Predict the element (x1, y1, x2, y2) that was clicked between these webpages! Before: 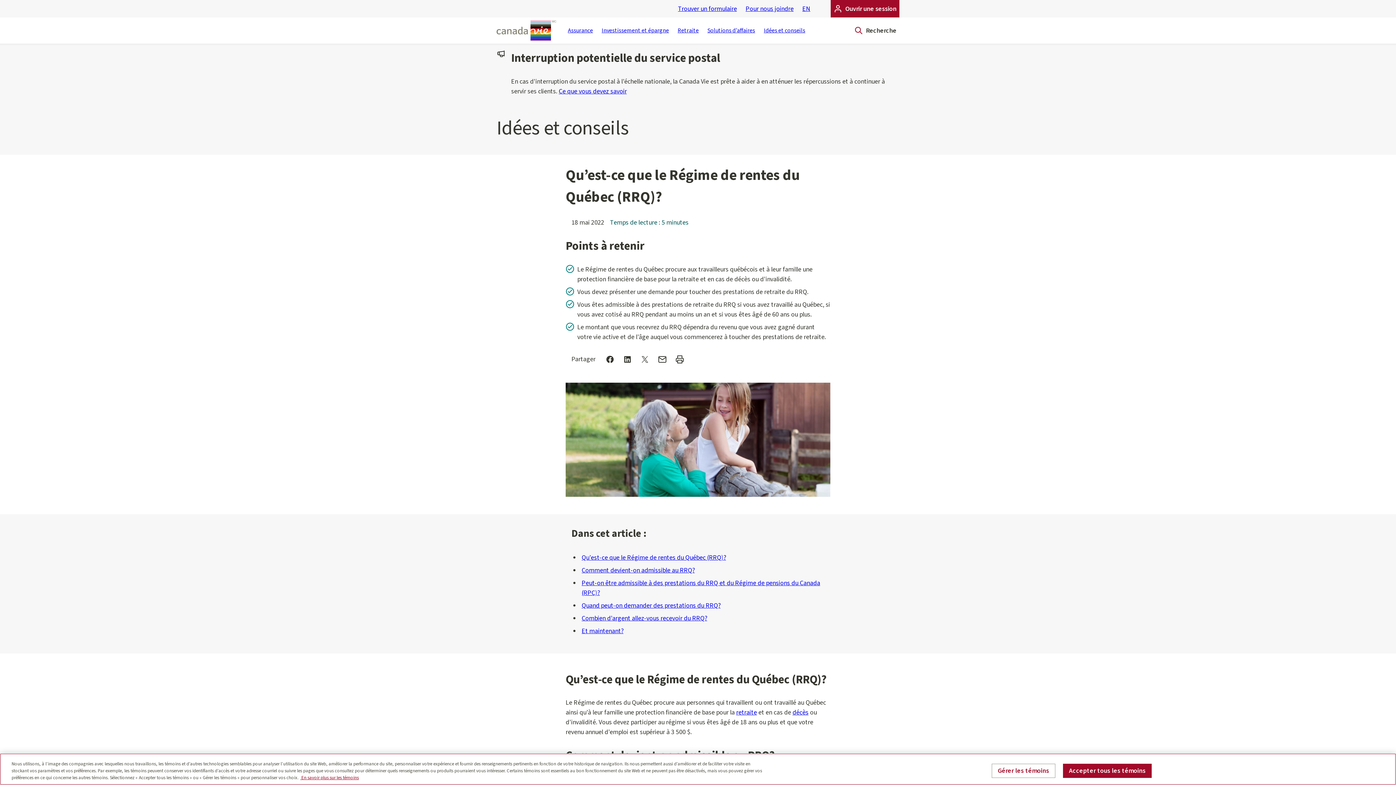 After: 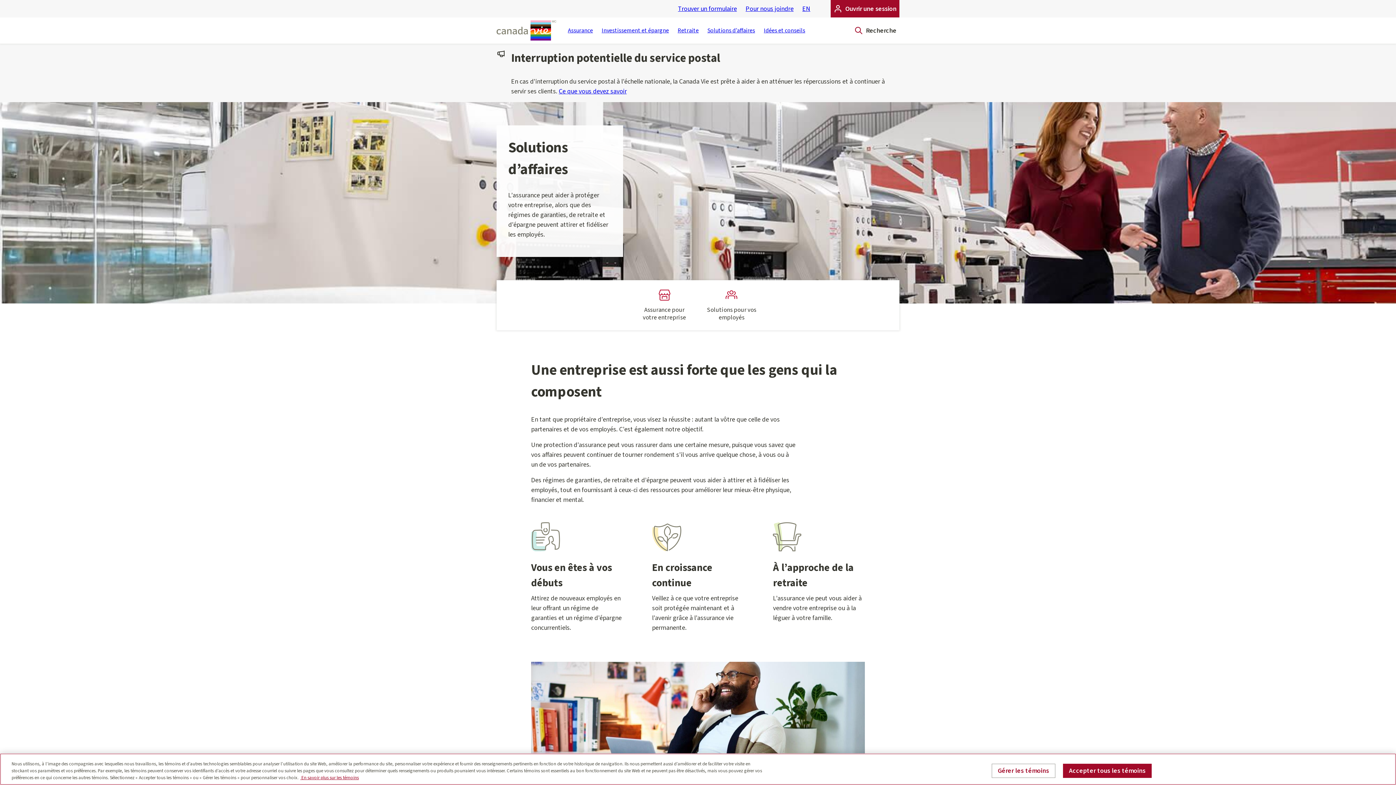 Action: bbox: (707, 17, 755, 43) label: Solutions d’affaires